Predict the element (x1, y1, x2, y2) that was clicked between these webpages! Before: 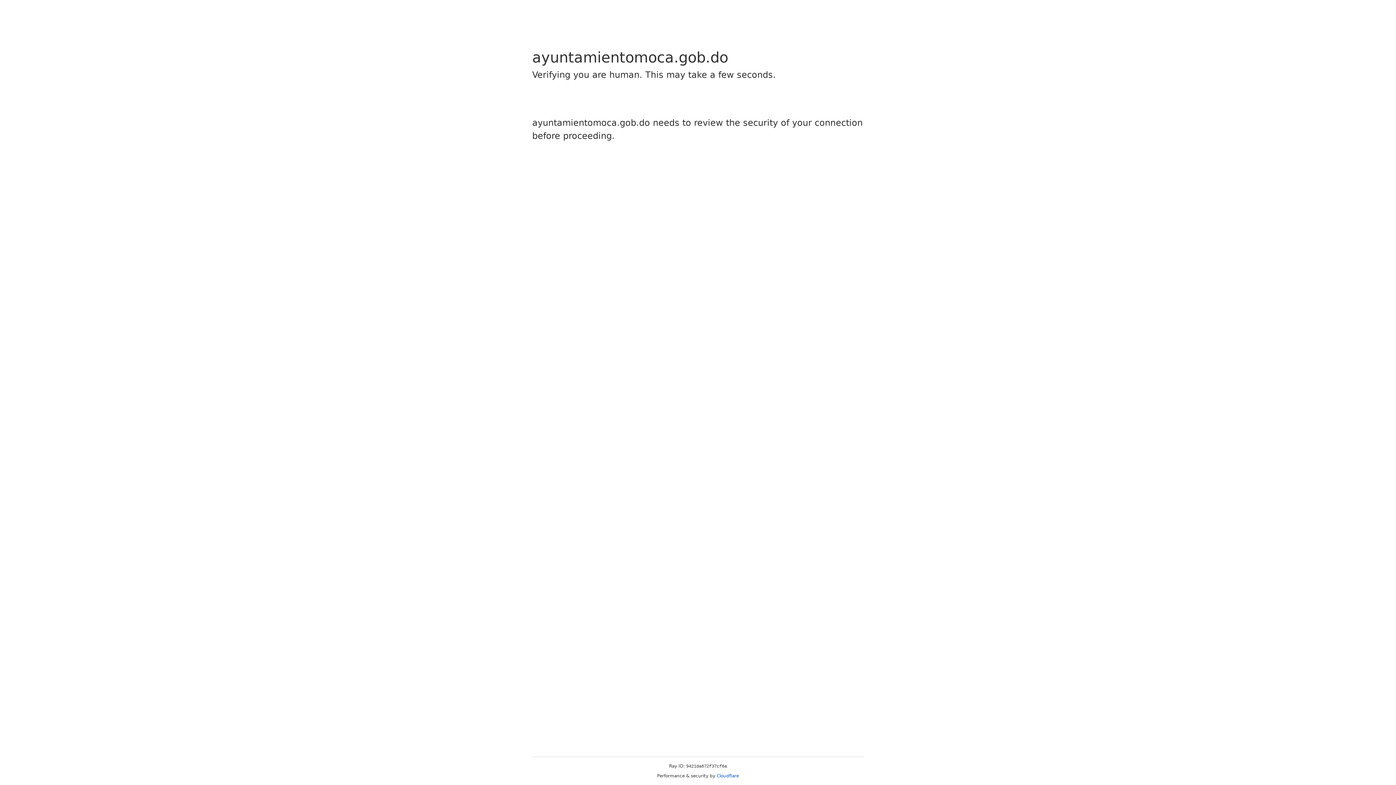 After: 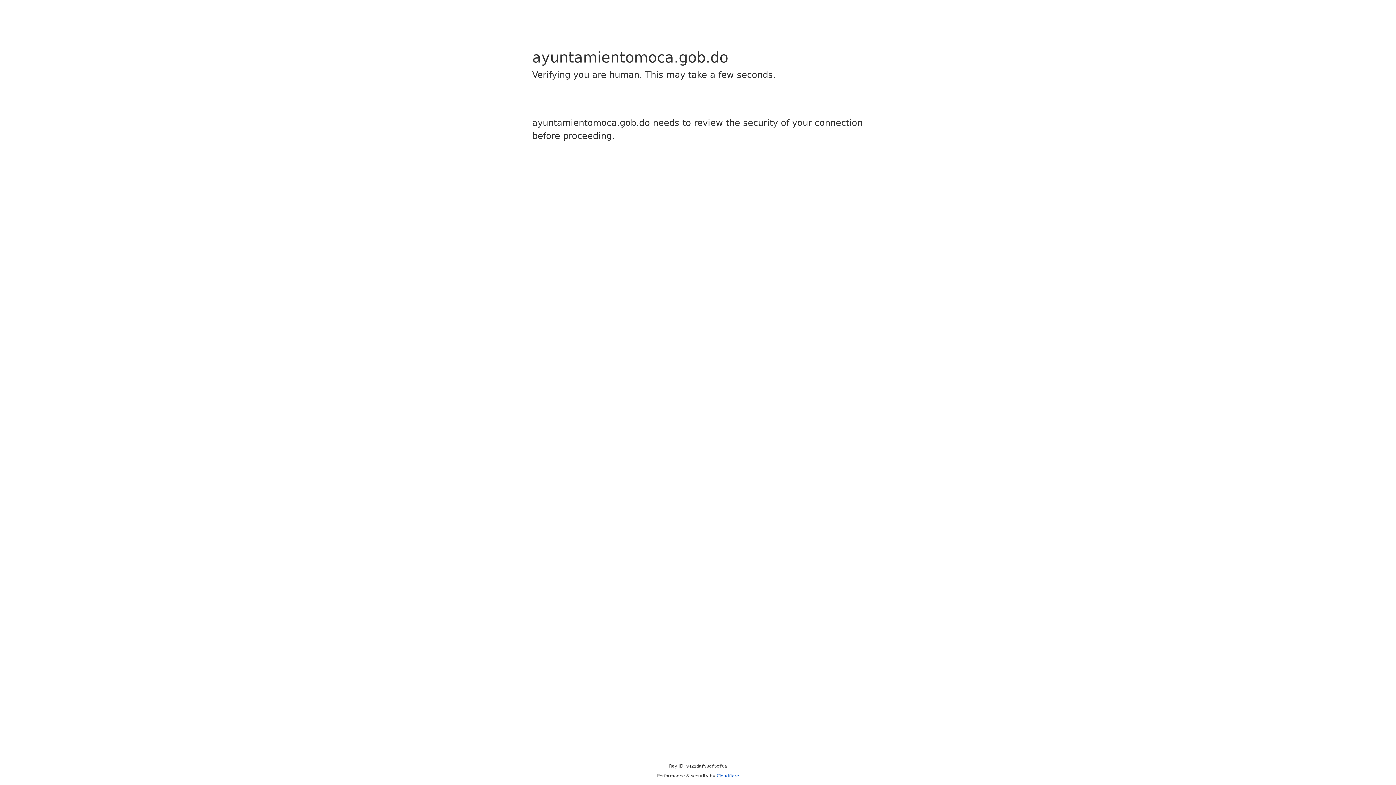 Action: bbox: (716, 773, 739, 778) label: Cloudflare